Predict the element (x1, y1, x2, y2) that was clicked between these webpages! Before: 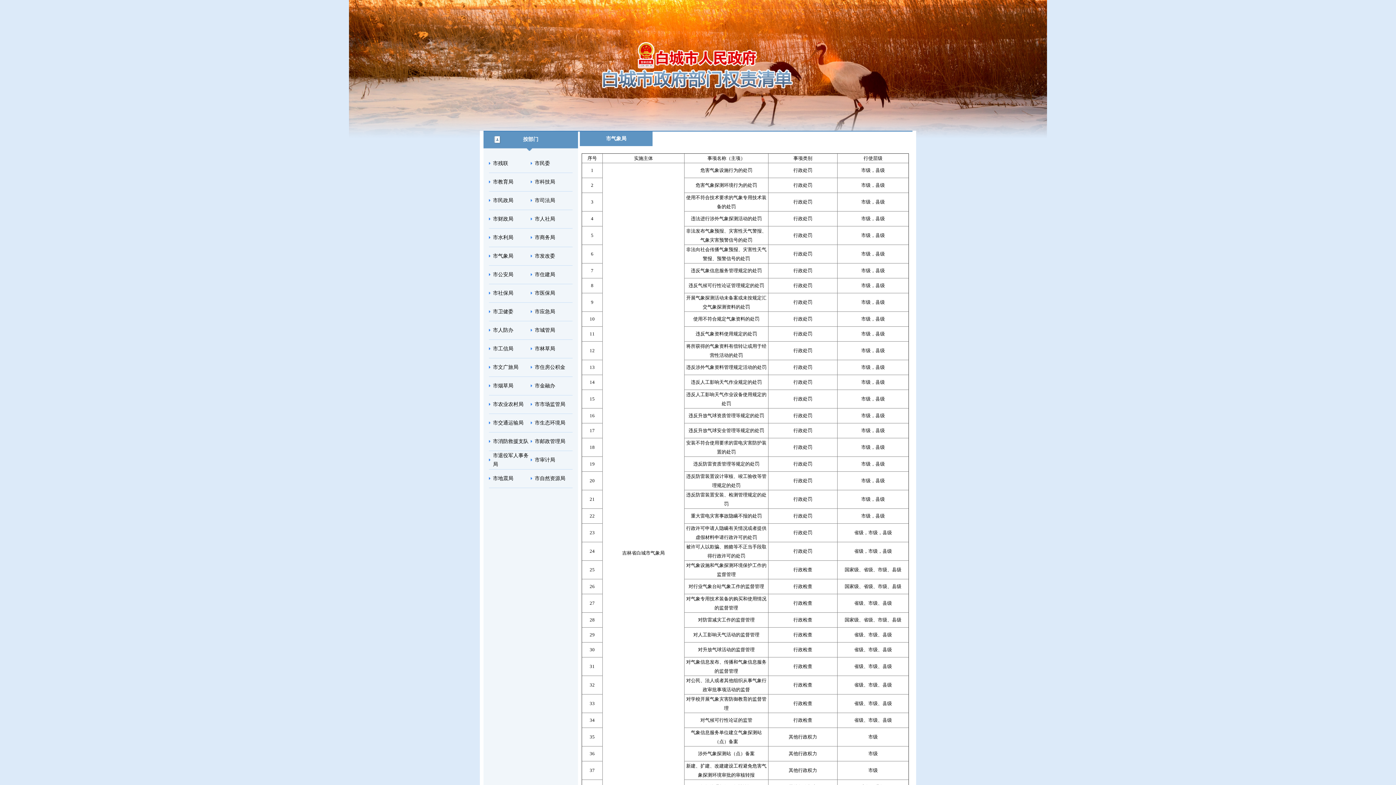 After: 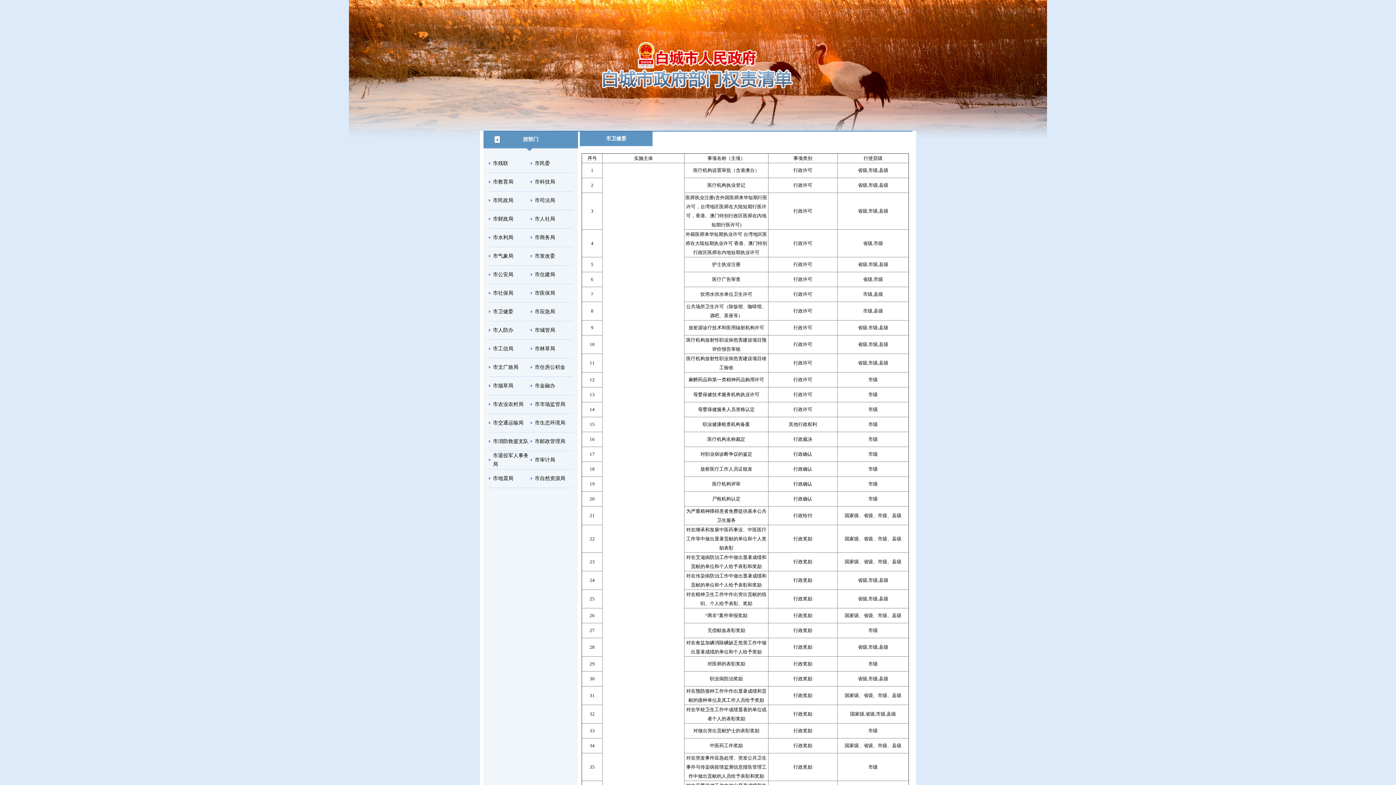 Action: bbox: (493, 309, 513, 314) label: 市卫健委